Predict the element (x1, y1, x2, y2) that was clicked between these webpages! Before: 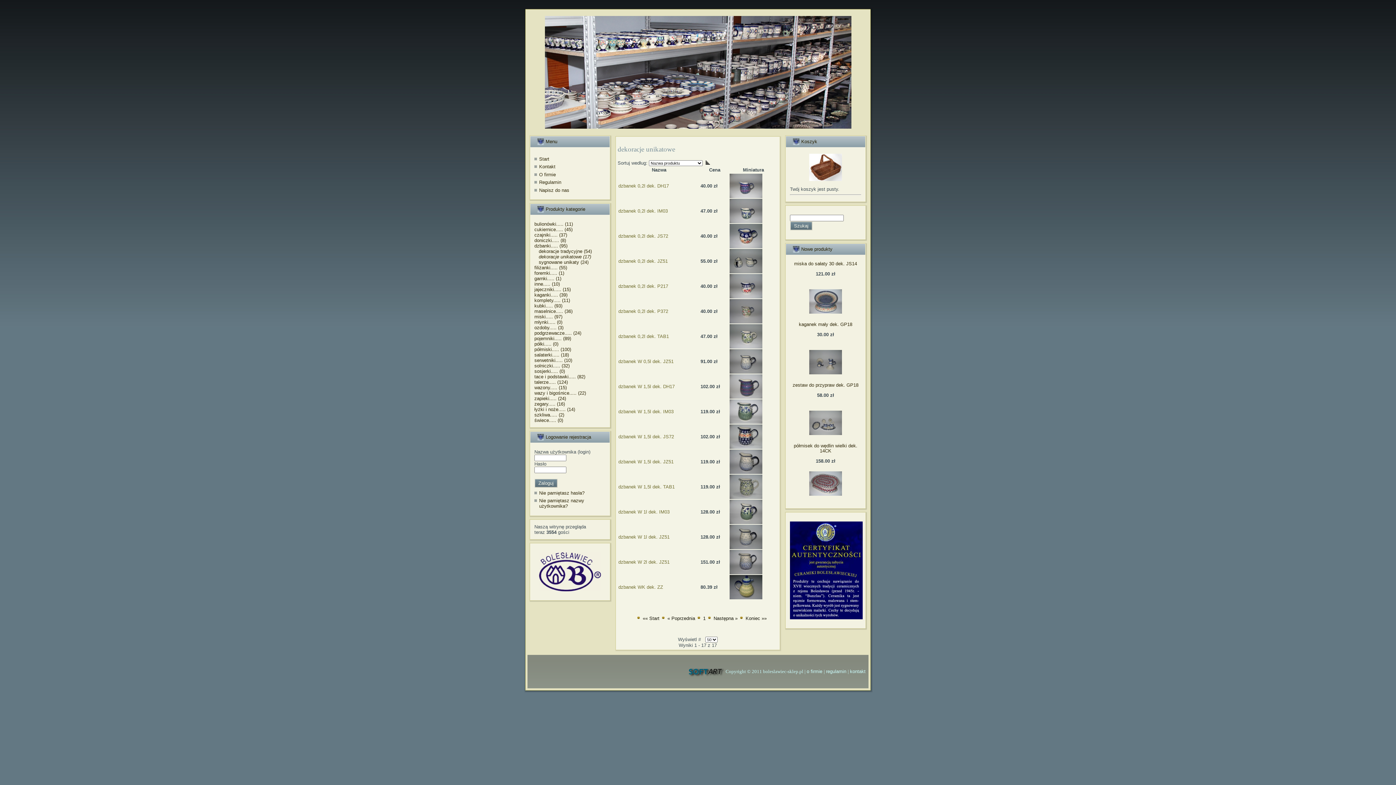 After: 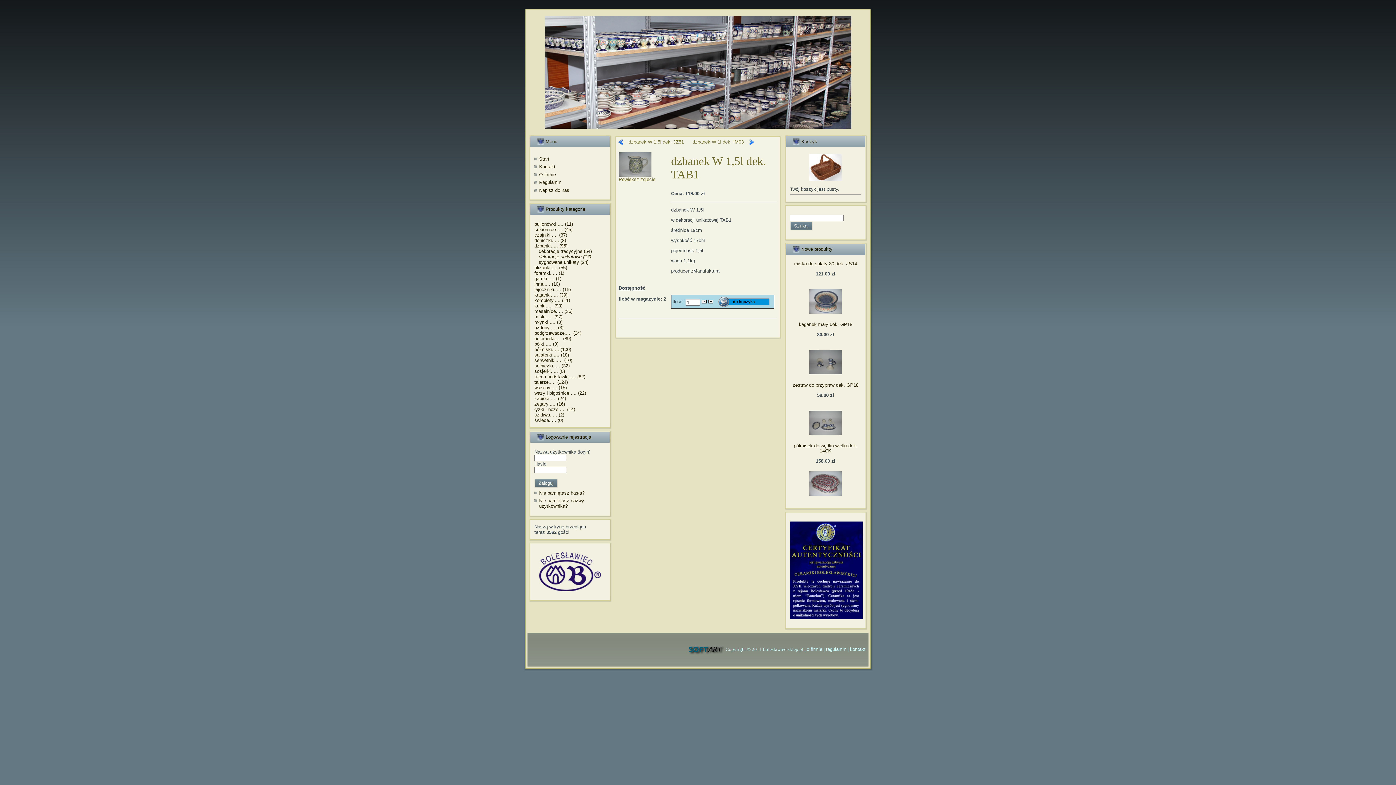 Action: bbox: (618, 484, 674, 489) label: dzbanek W 1,5l dek. TAB1